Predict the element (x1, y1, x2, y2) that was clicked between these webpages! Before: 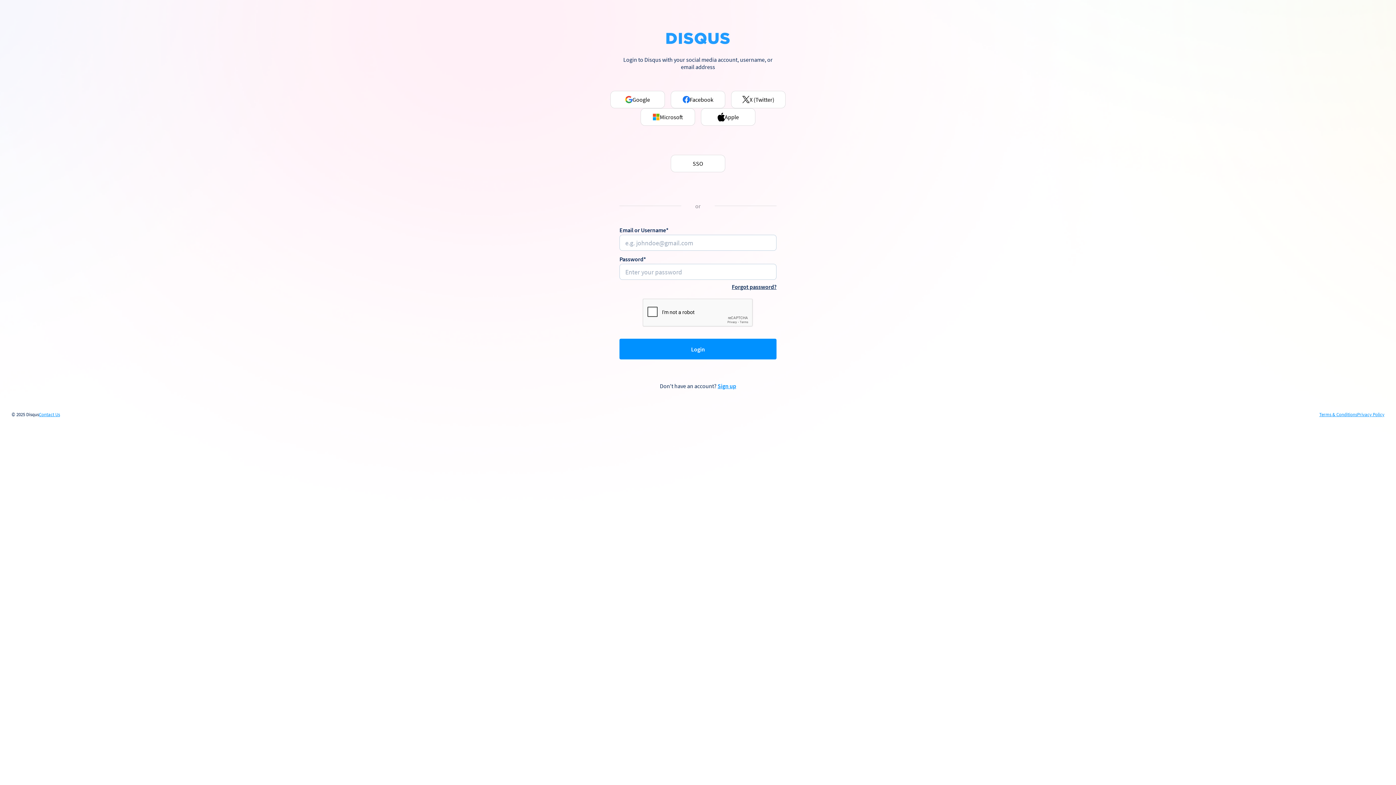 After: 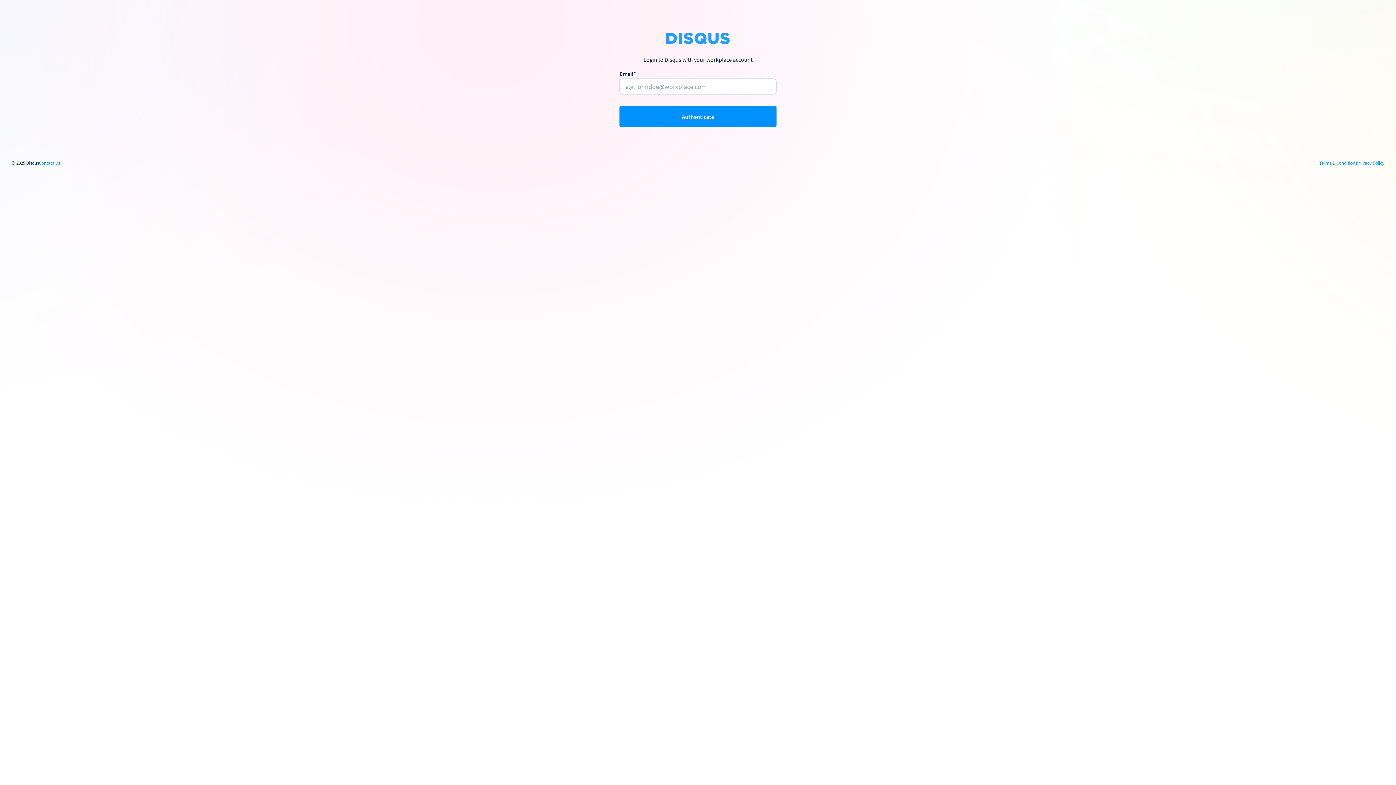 Action: label: SSO bbox: (670, 154, 725, 172)